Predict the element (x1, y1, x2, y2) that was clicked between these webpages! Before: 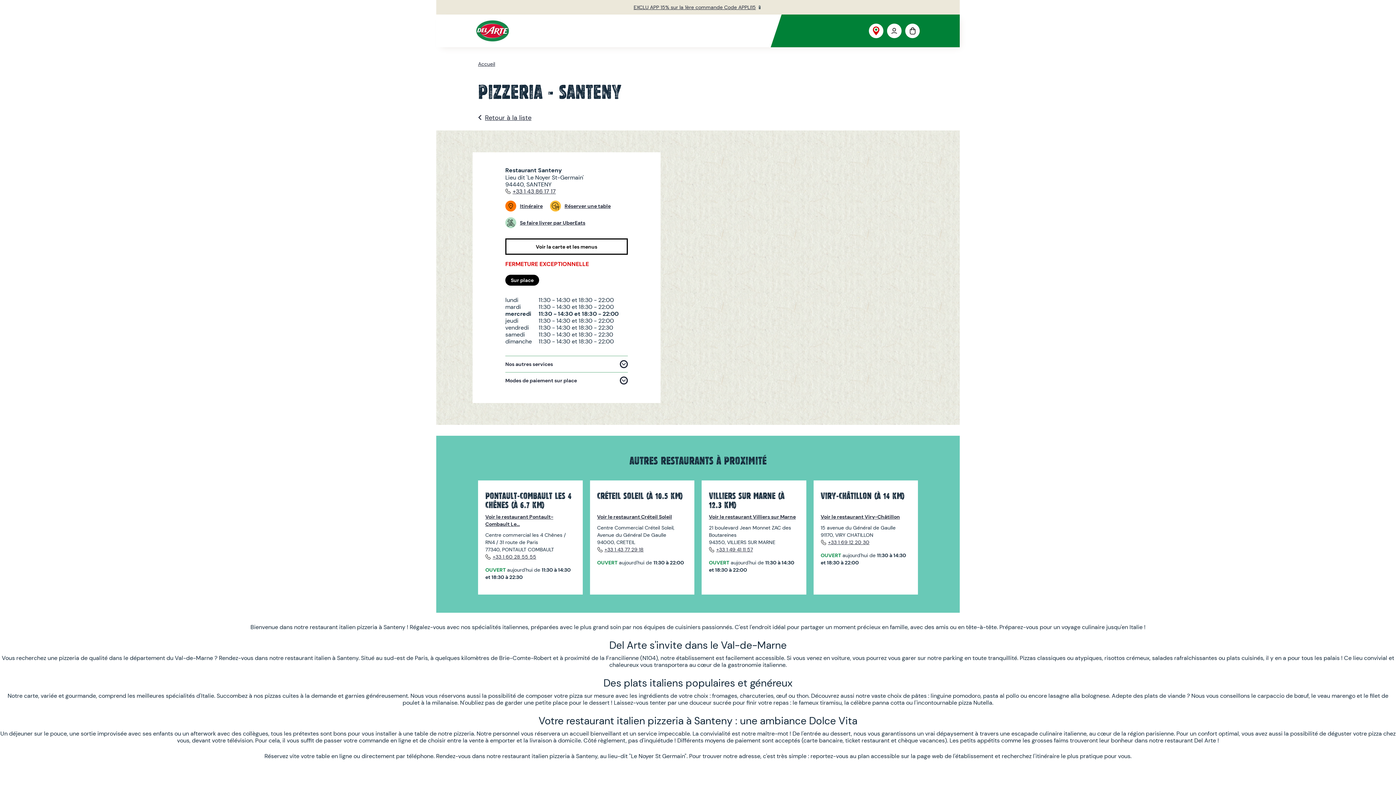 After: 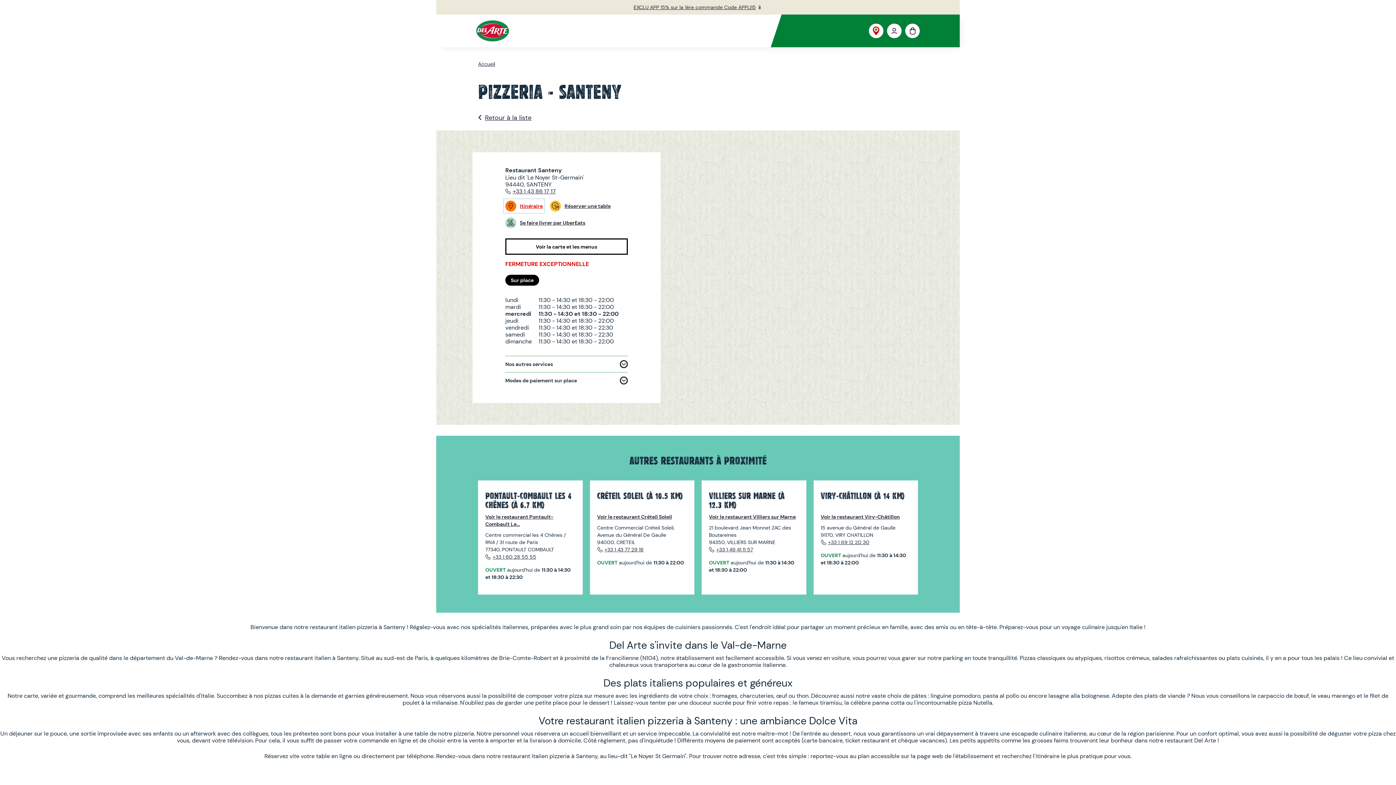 Action: label: Itinéraire, ce lien s'ouvre dans une nouvelle fenêtre bbox: (505, 200, 542, 211)